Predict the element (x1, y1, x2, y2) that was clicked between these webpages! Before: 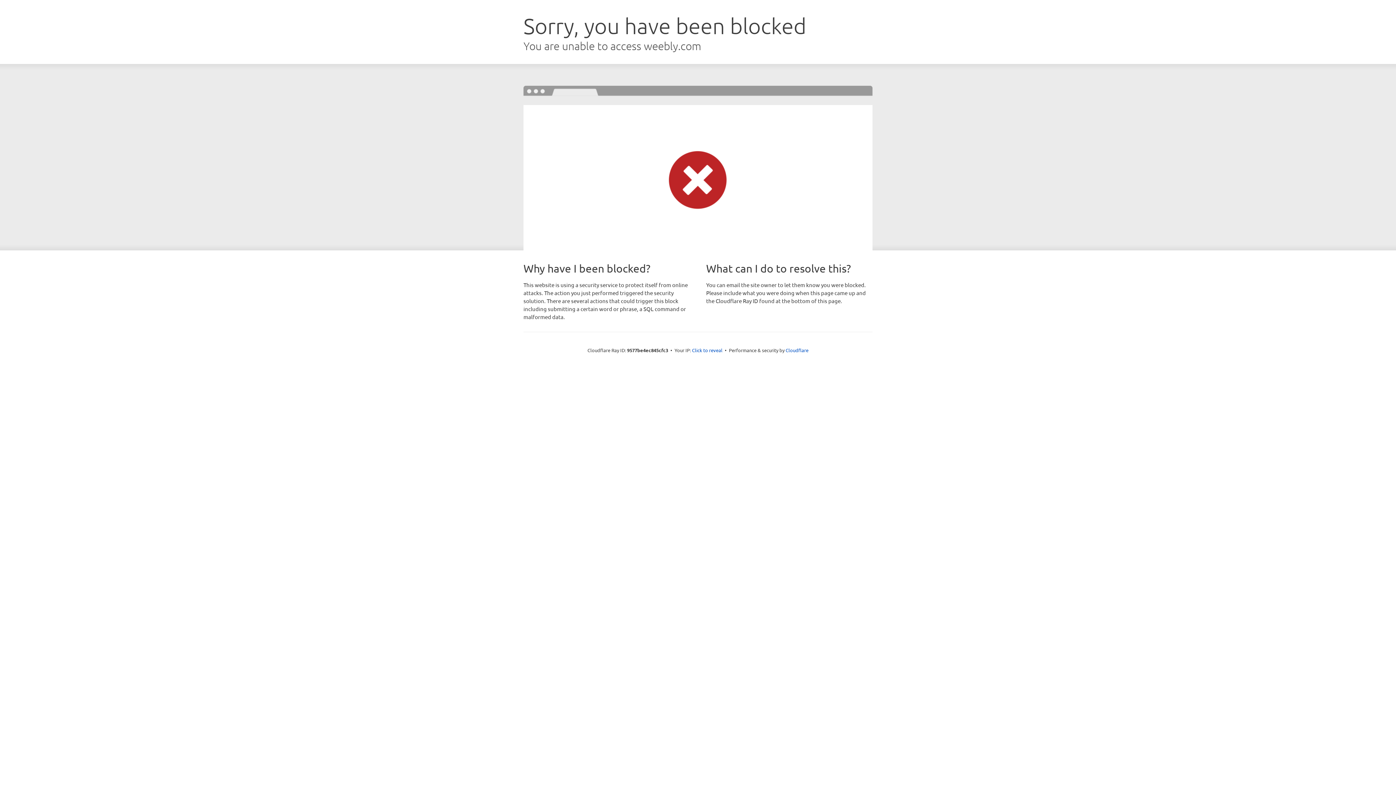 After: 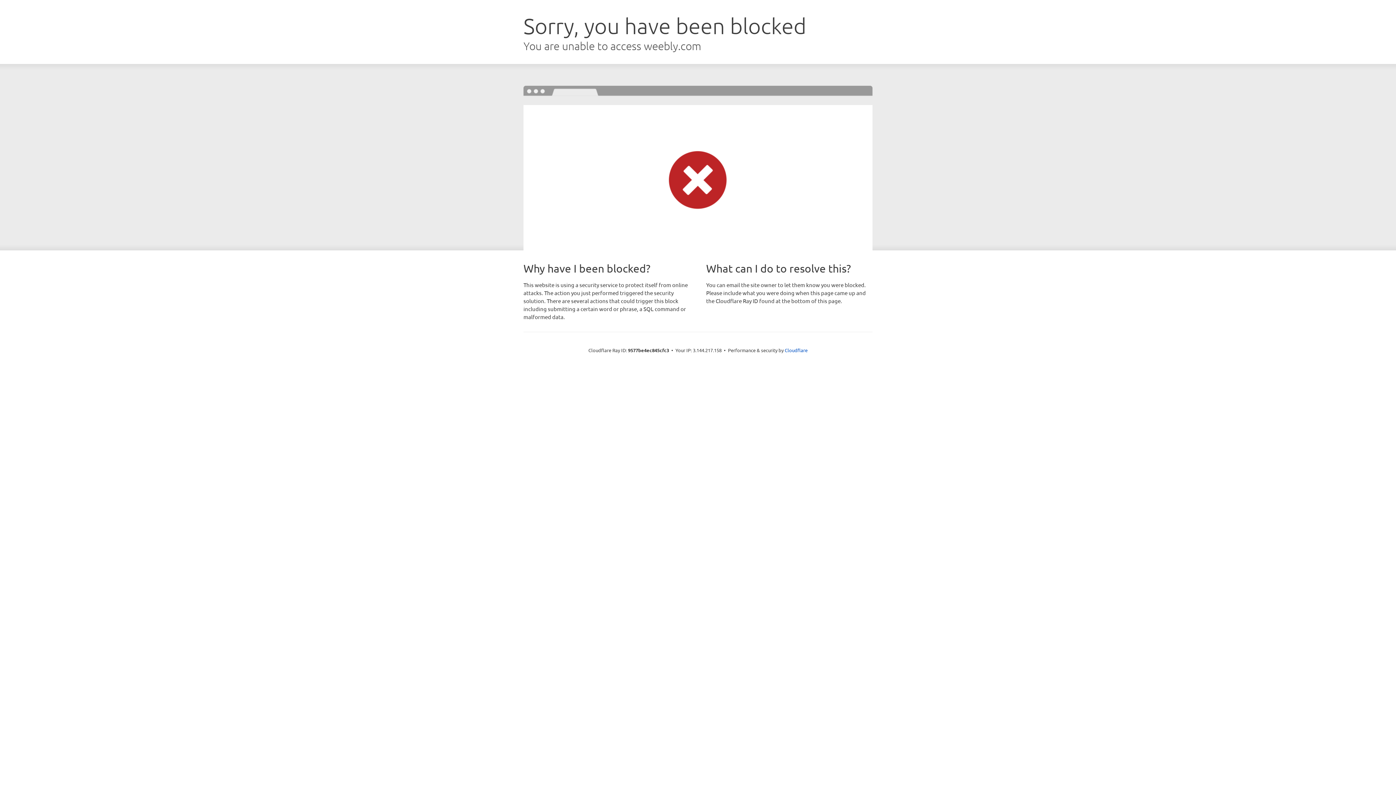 Action: label: Click to reveal bbox: (692, 346, 722, 353)